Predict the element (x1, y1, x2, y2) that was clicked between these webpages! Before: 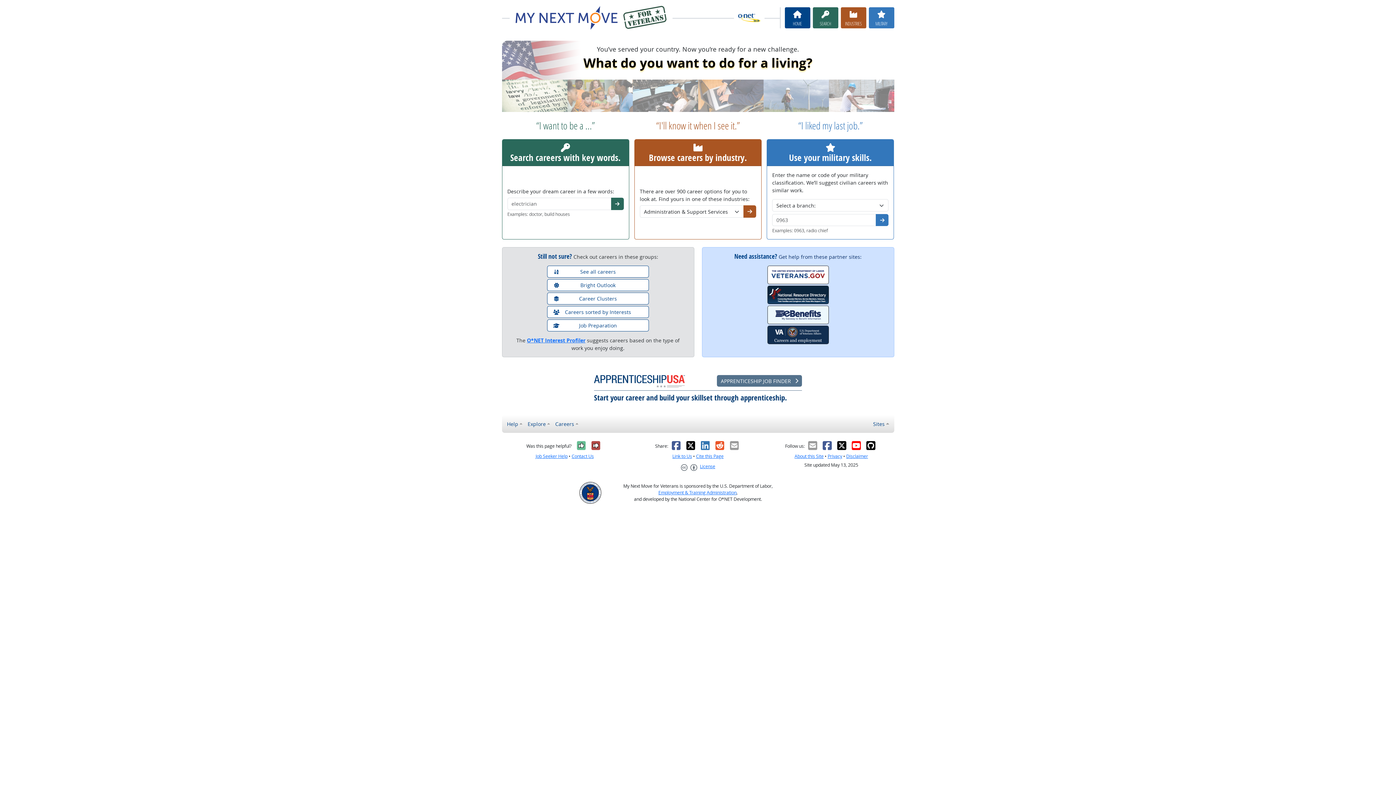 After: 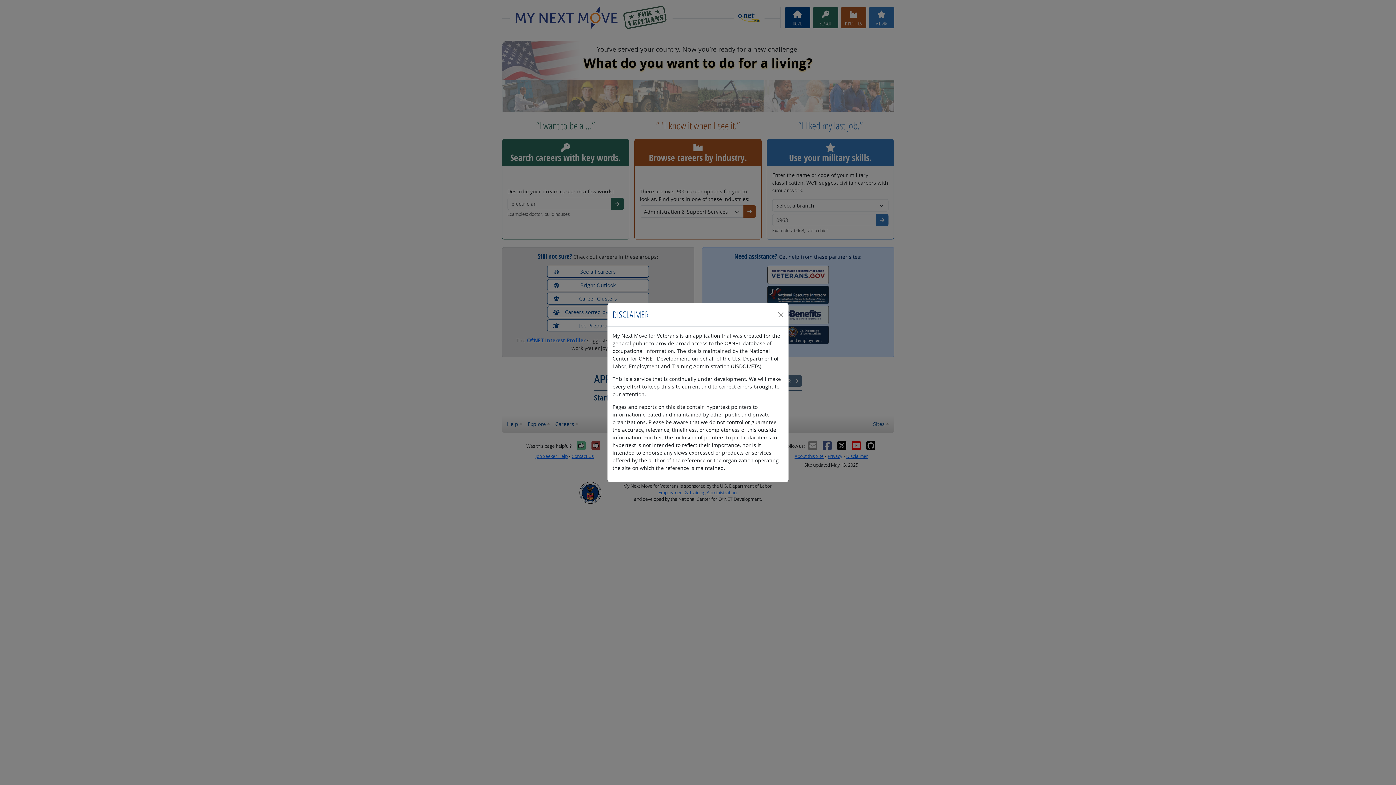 Action: bbox: (846, 453, 868, 459) label: Disclaimer